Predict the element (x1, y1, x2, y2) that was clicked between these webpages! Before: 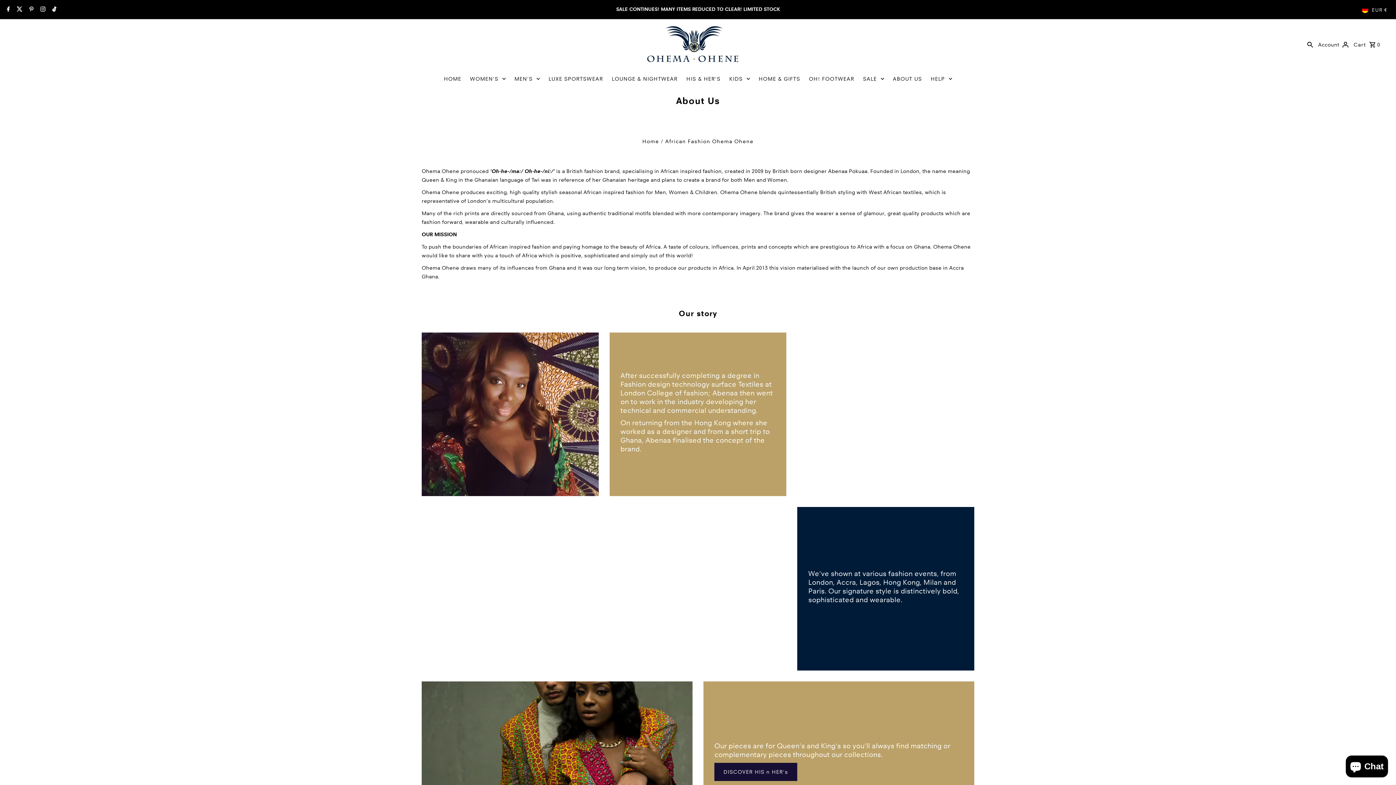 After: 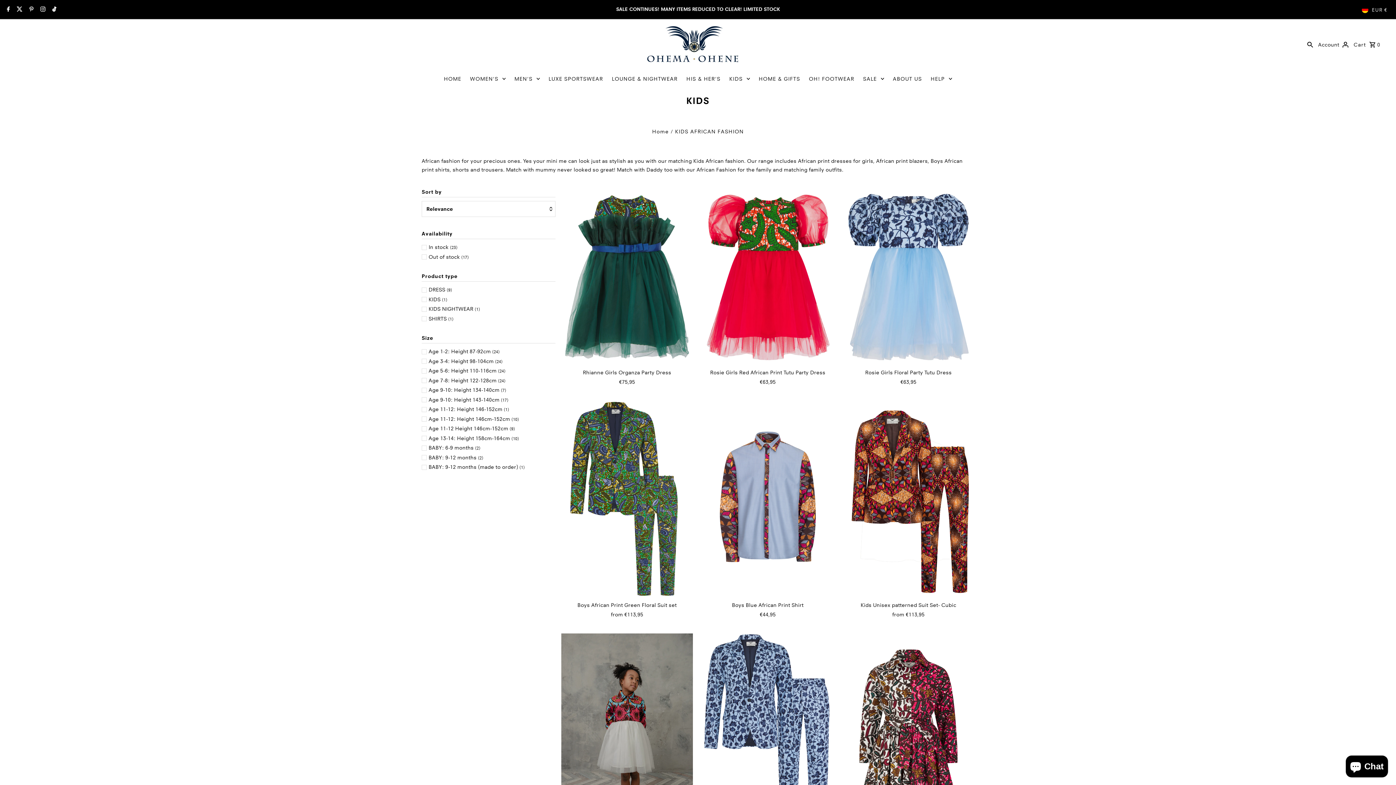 Action: bbox: (725, 69, 753, 88) label: KIDS